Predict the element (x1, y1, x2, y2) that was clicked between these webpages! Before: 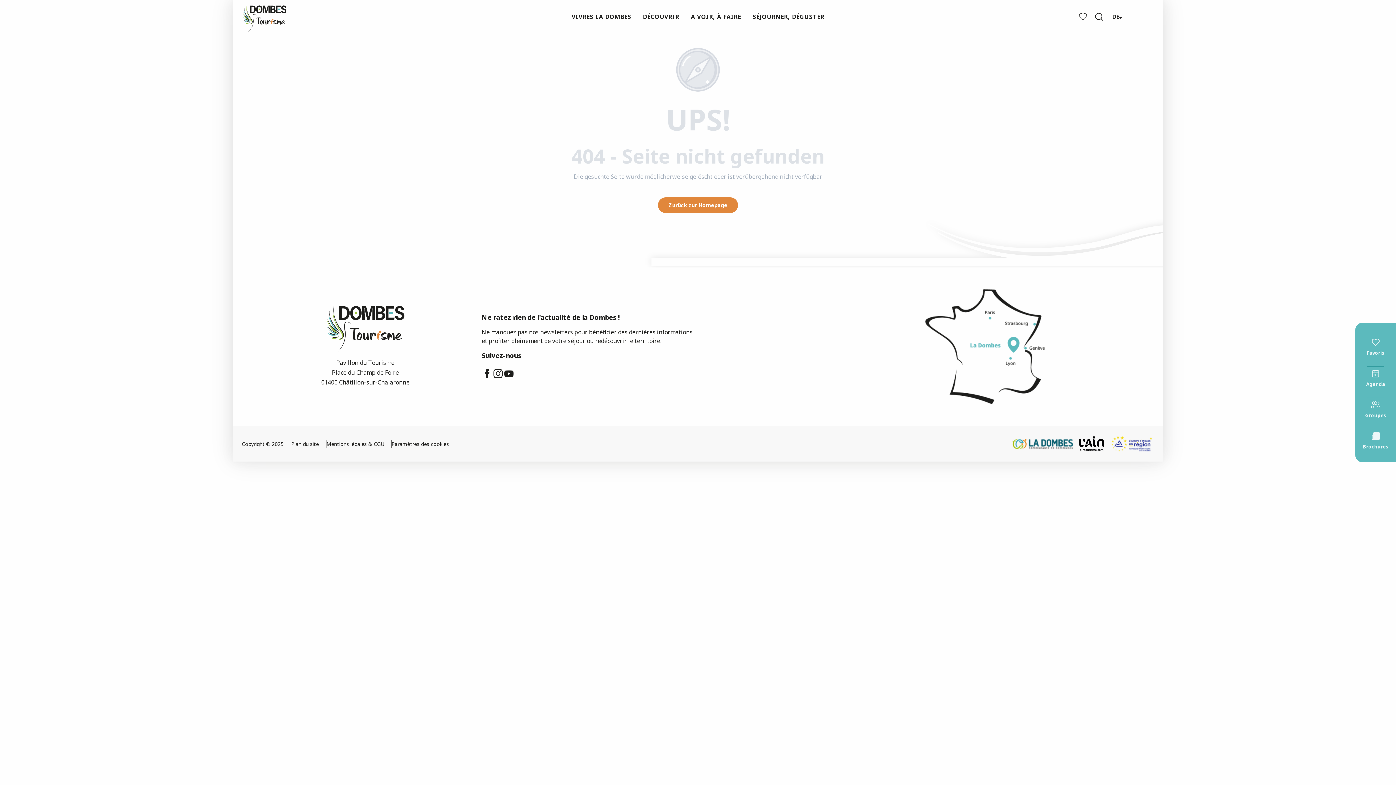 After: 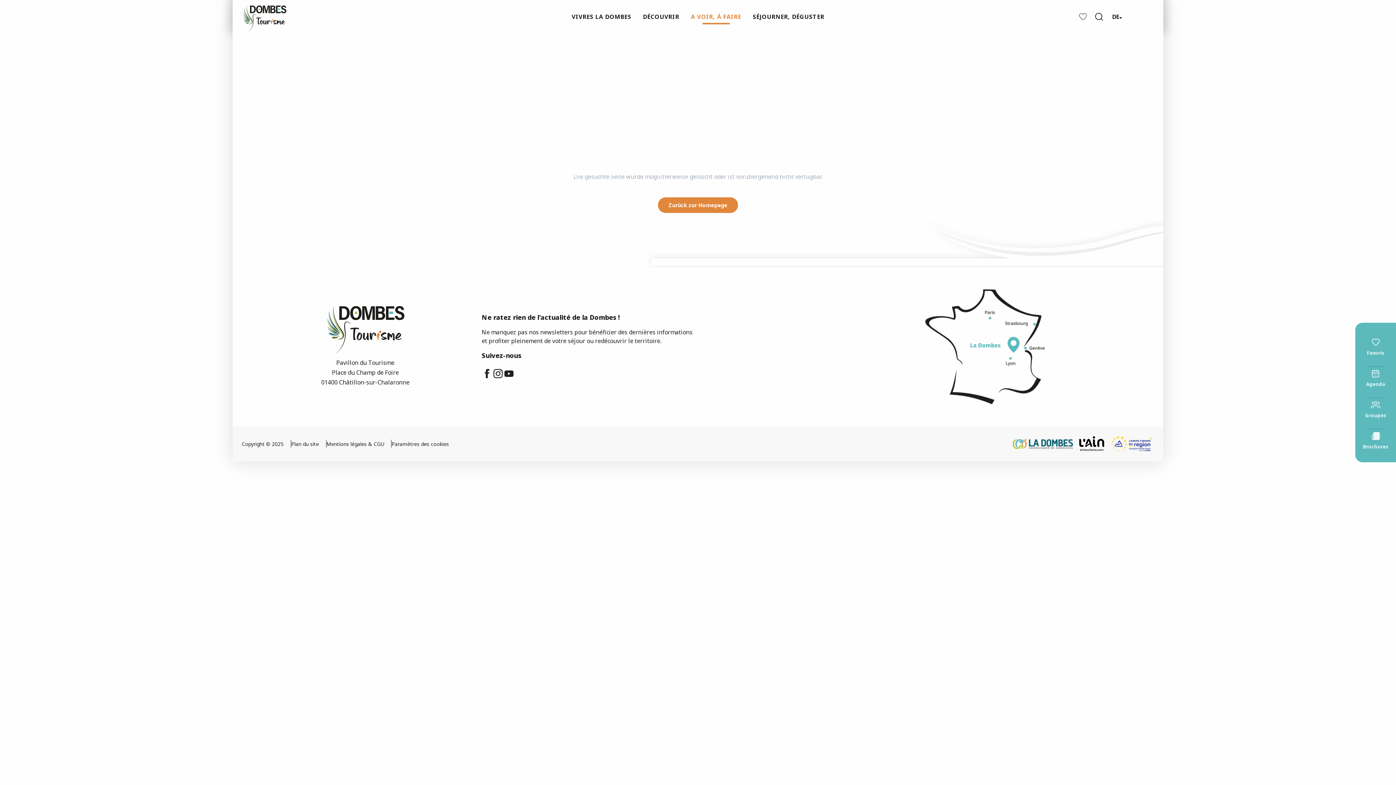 Action: bbox: (685, 2, 747, 30) label: A
 
V
O
I
R
,
 
À
 
F
A
I
R
E